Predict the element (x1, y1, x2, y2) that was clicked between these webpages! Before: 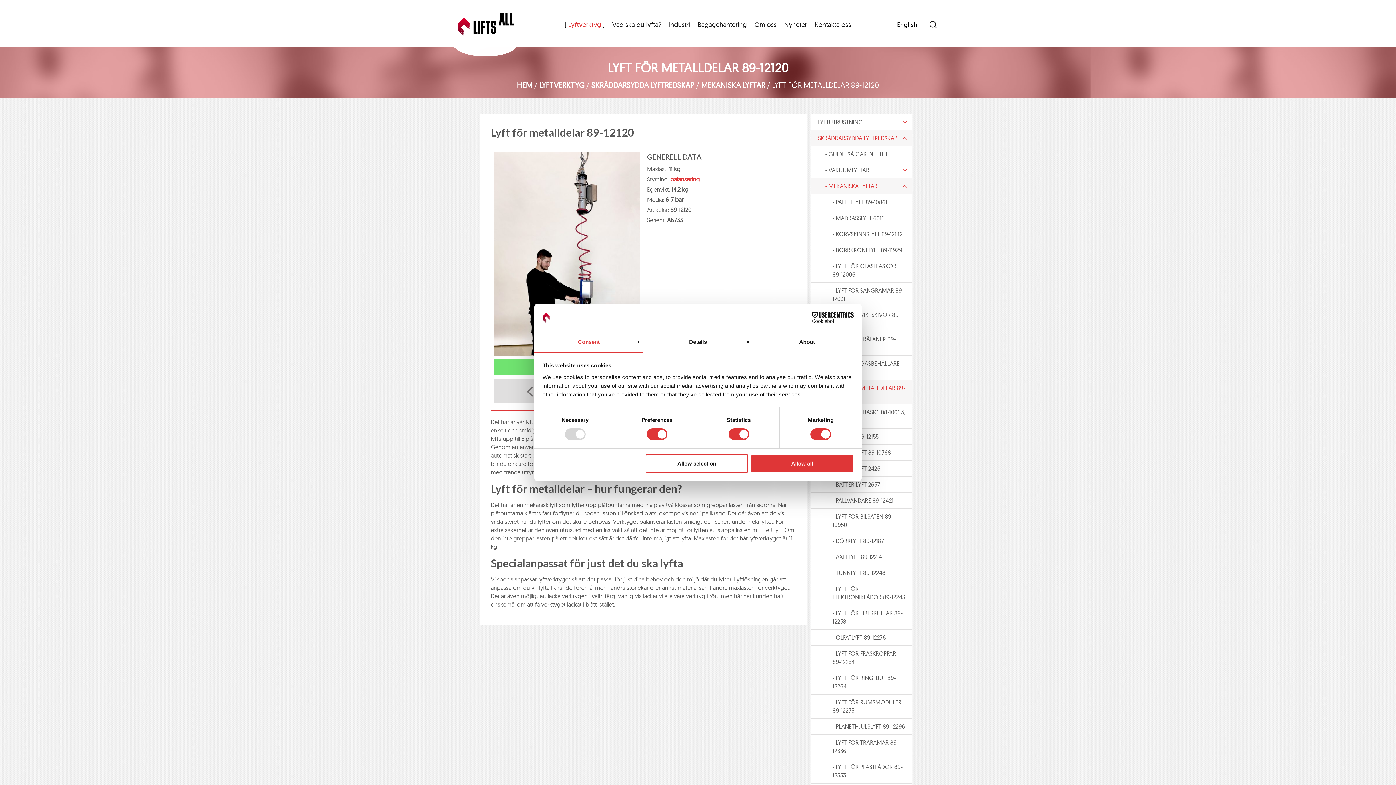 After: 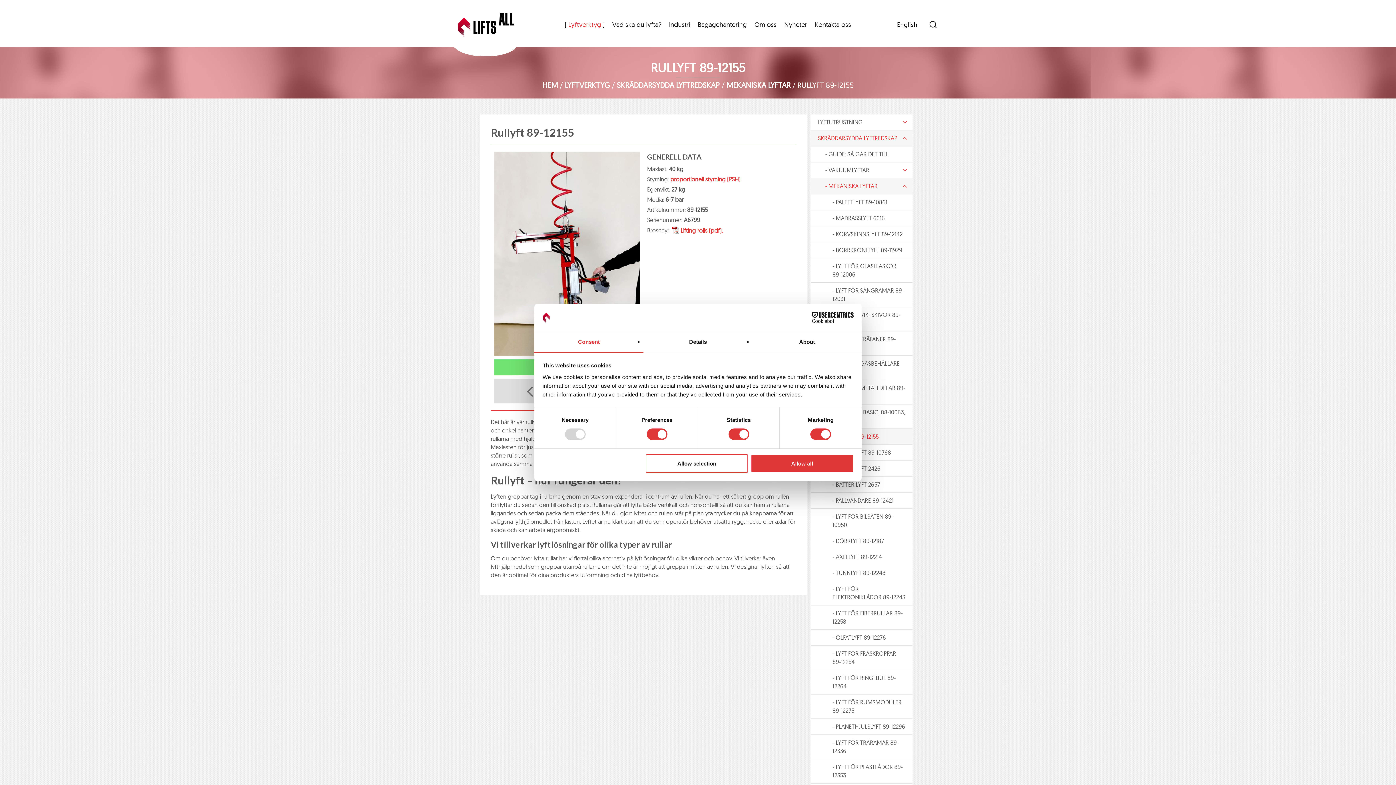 Action: label: RULLYFT 89-12155 bbox: (810, 429, 912, 445)